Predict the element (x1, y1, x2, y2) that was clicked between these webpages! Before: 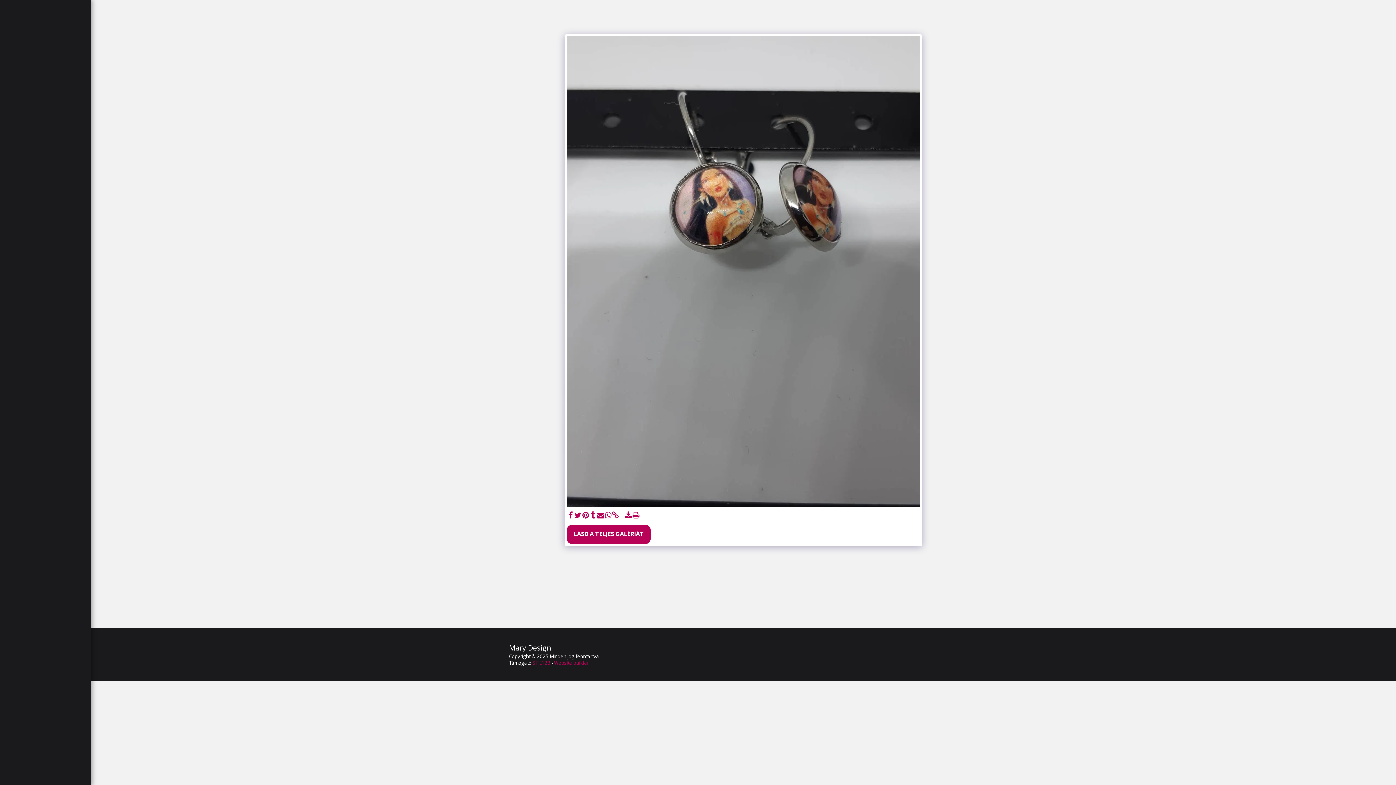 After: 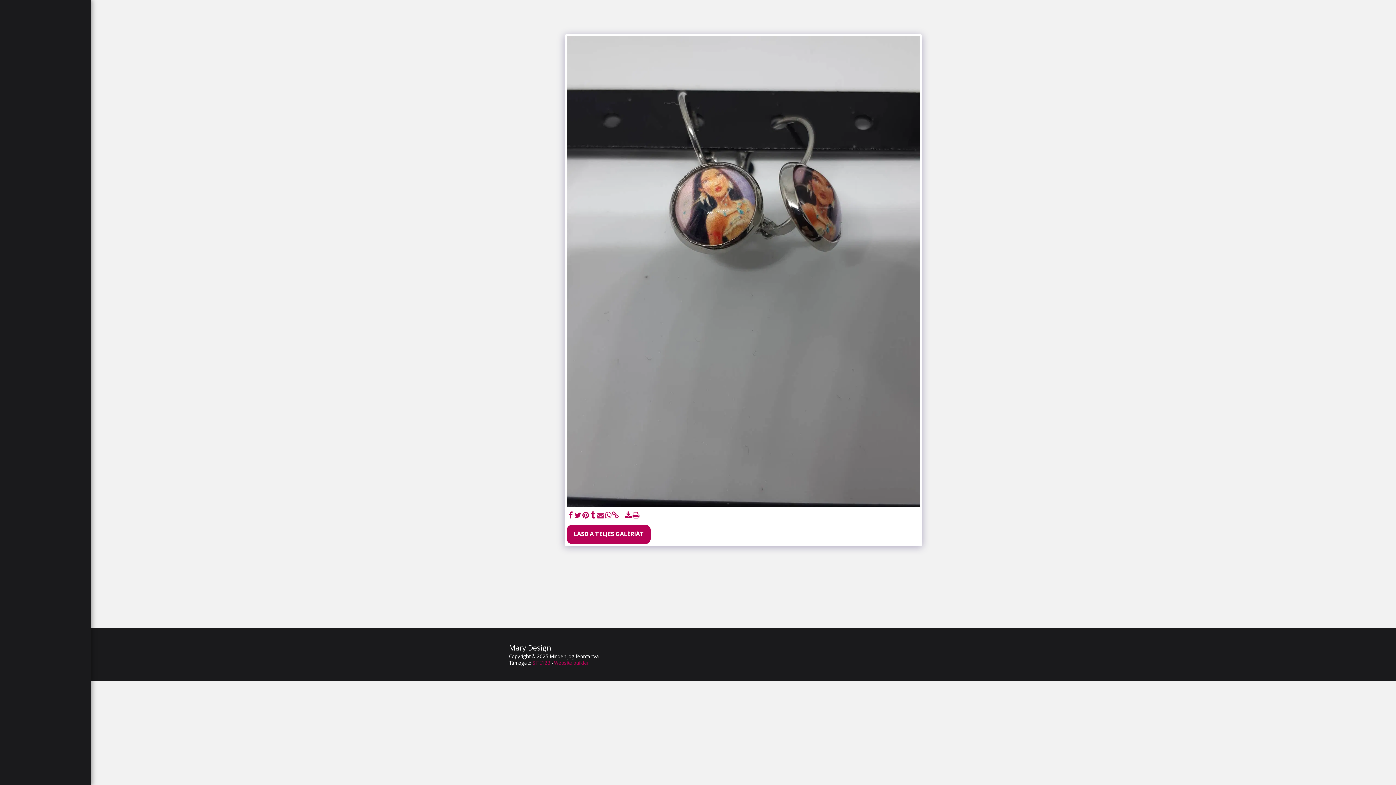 Action: bbox: (596, 511, 604, 519) label:  